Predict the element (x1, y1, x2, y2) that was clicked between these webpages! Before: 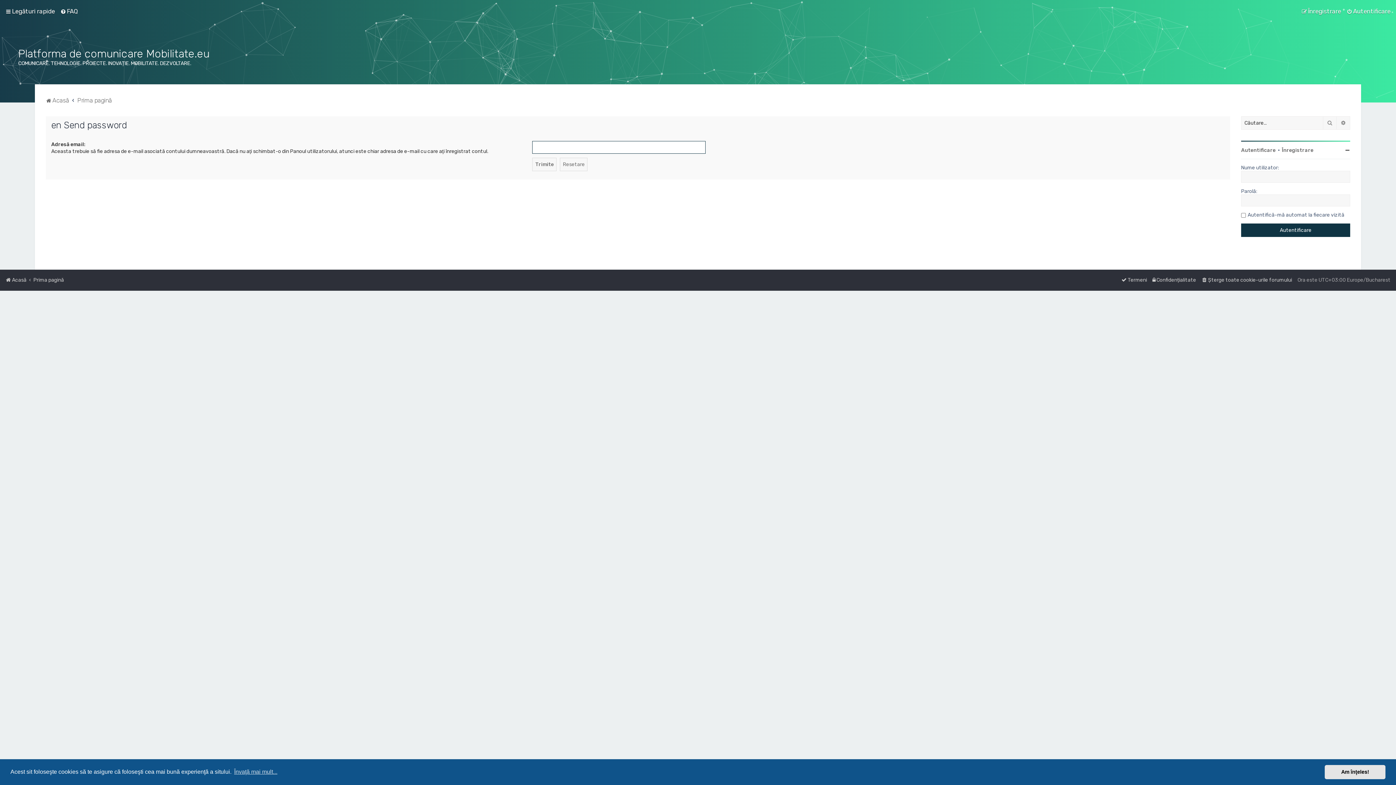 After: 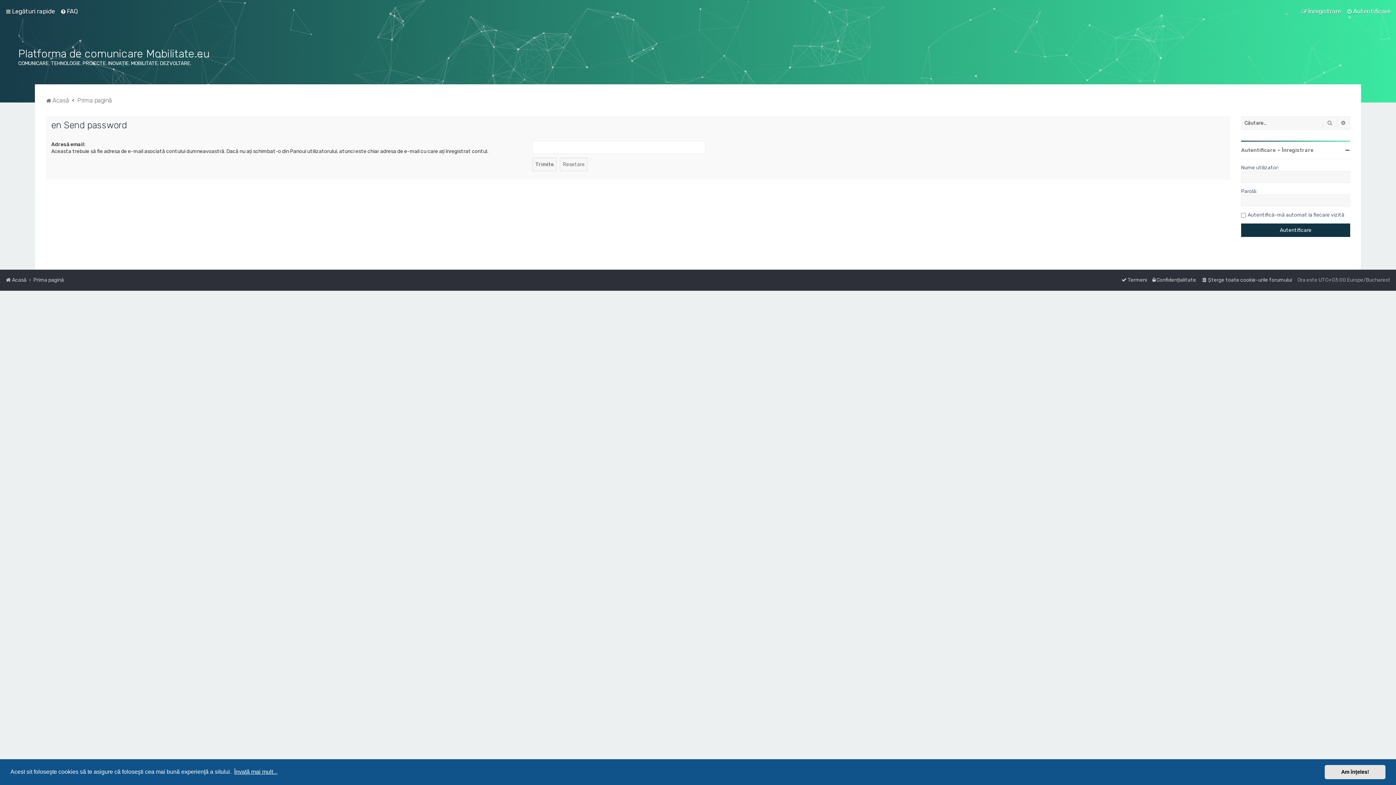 Action: bbox: (233, 766, 278, 777) label: learn more about cookies